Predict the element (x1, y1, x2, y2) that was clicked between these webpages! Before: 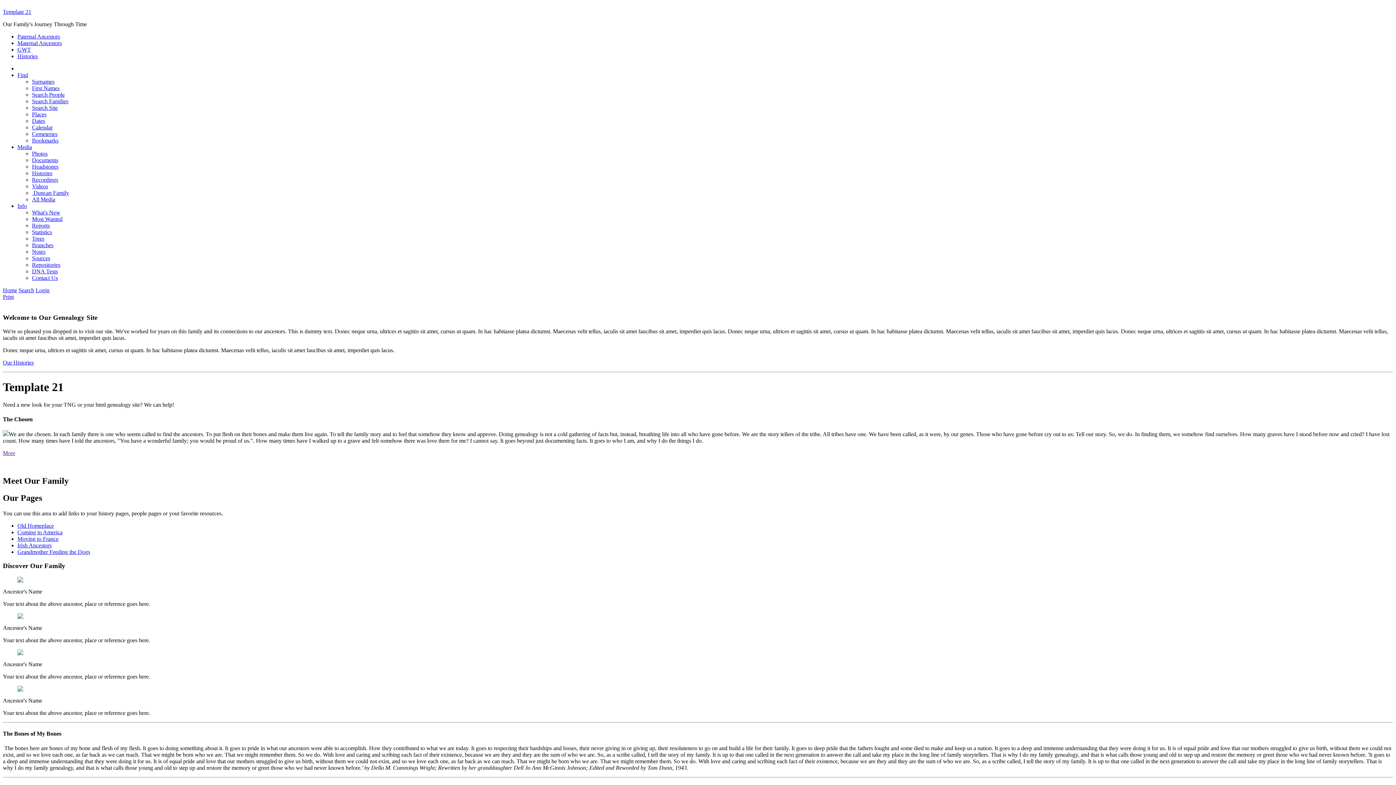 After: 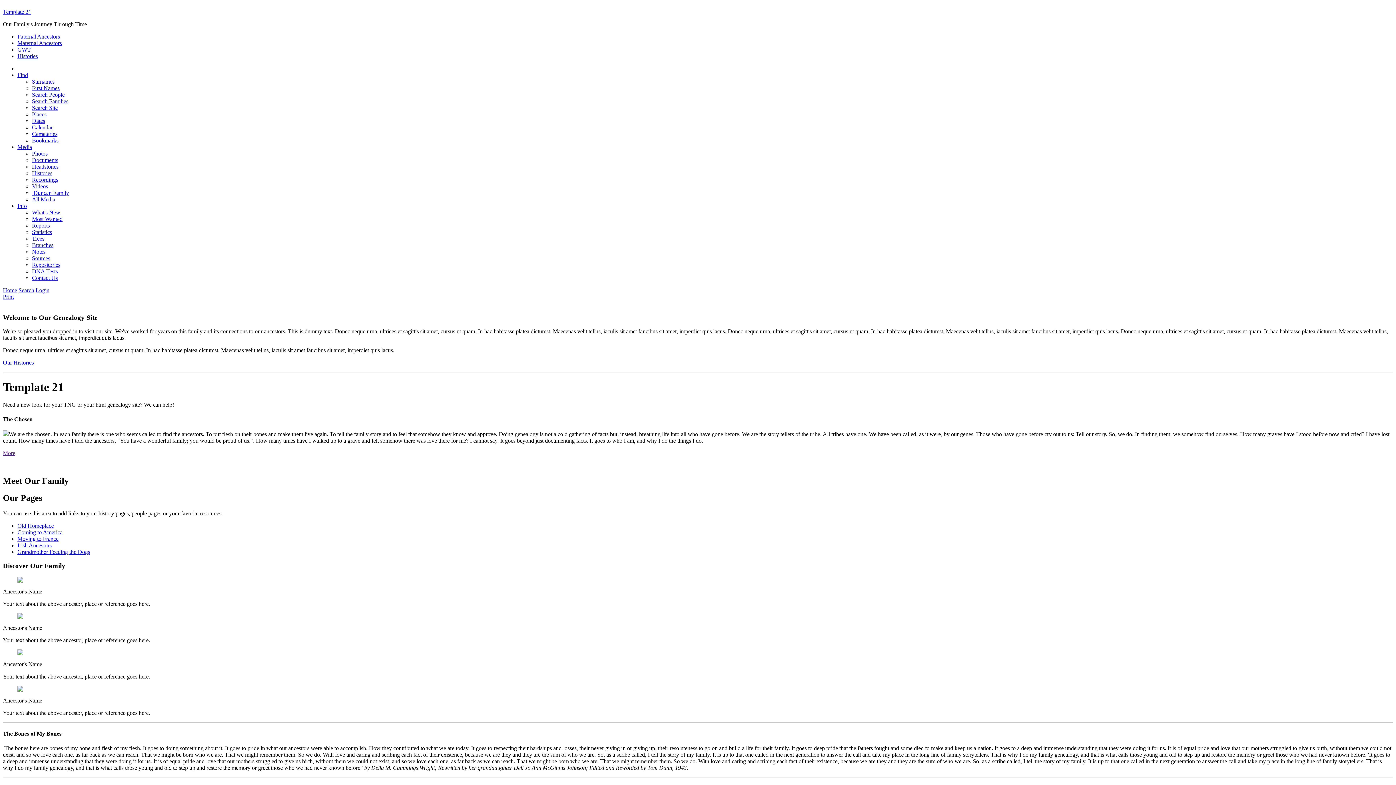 Action: label: Search People bbox: (32, 91, 64, 97)